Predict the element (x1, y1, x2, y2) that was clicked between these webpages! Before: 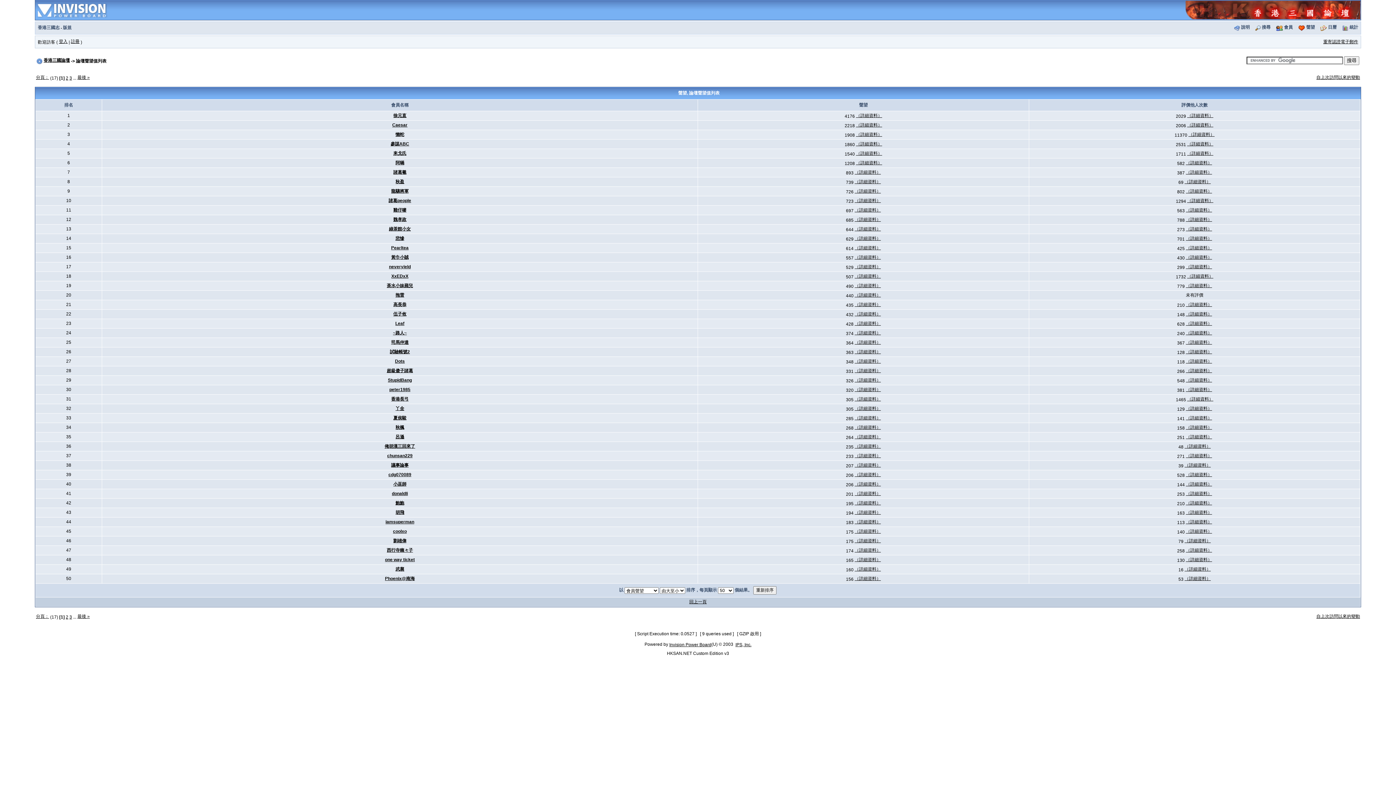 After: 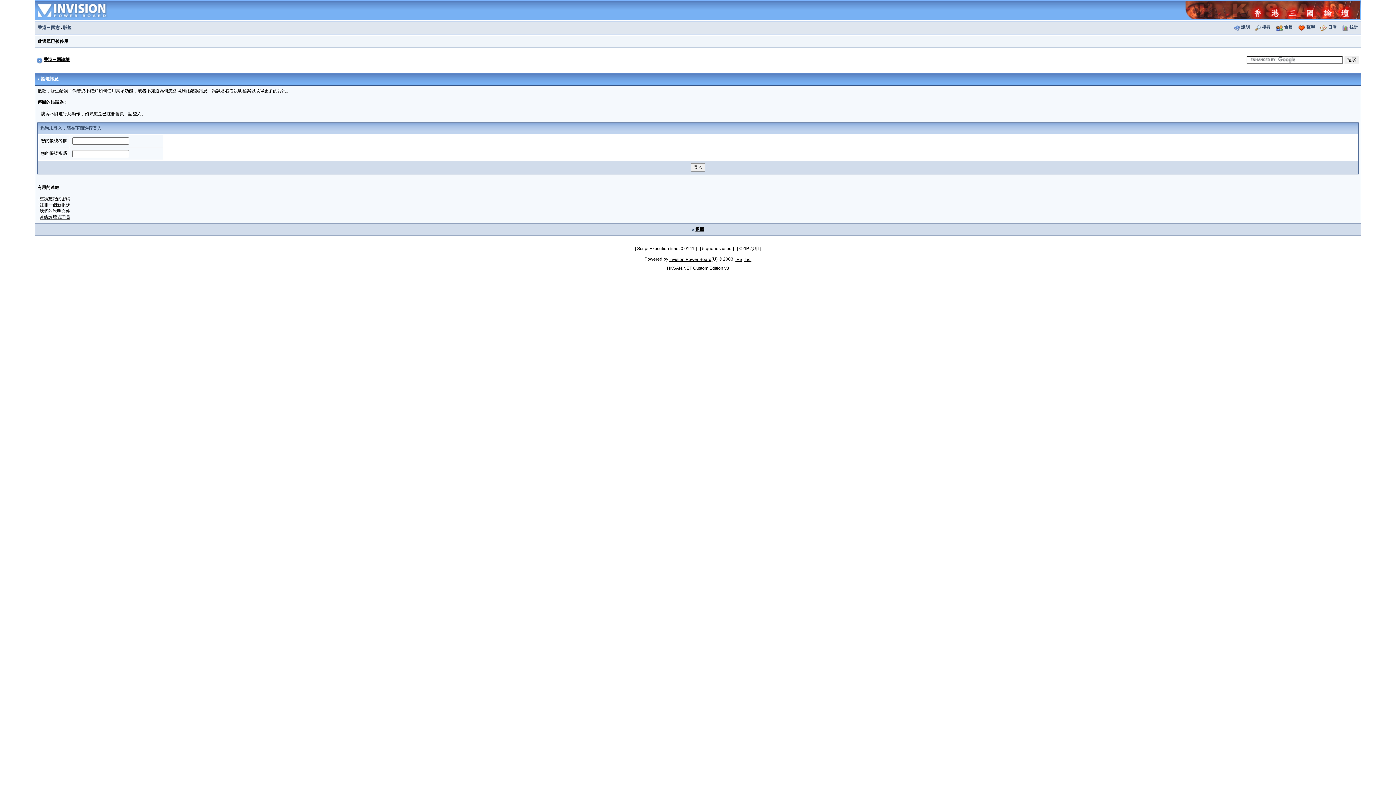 Action: label: （詳細資料） bbox: (854, 330, 881, 335)